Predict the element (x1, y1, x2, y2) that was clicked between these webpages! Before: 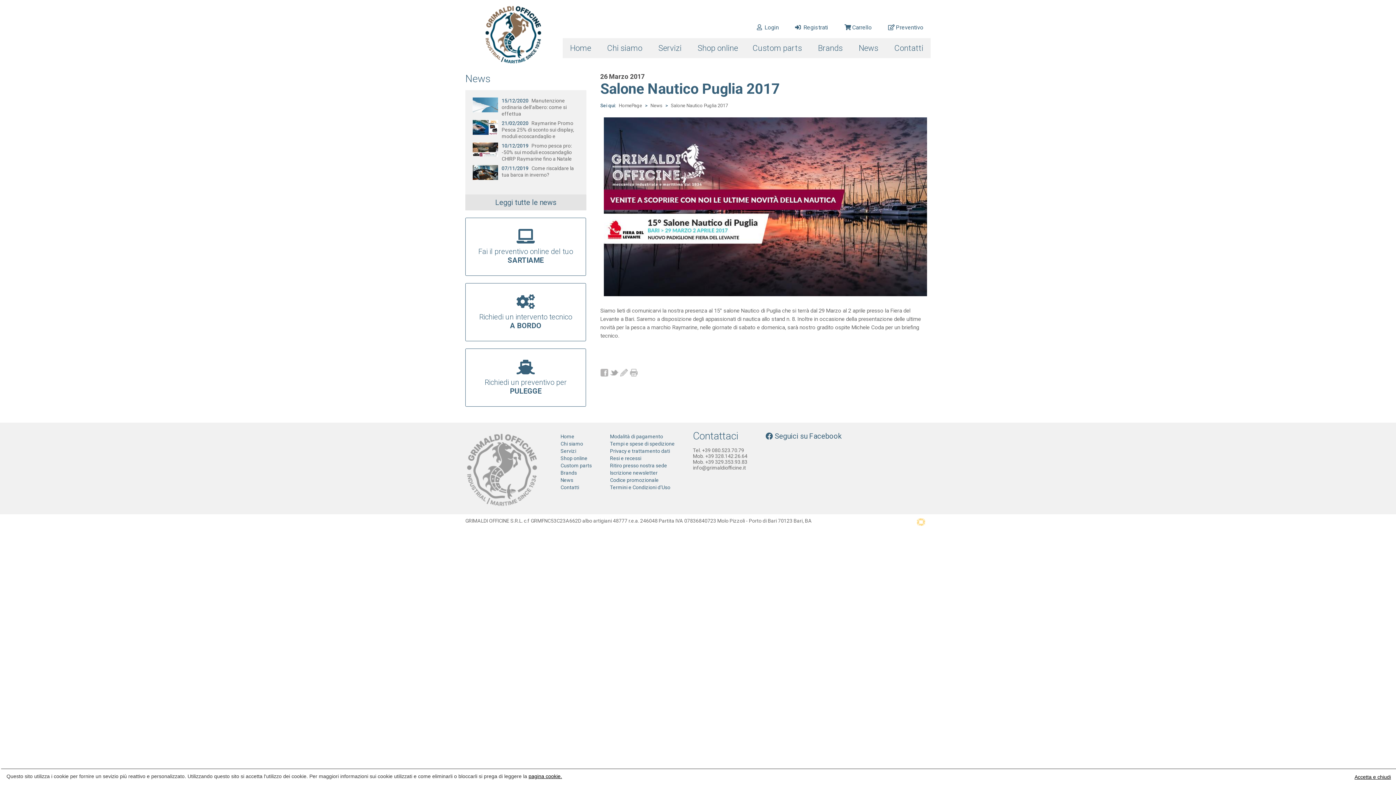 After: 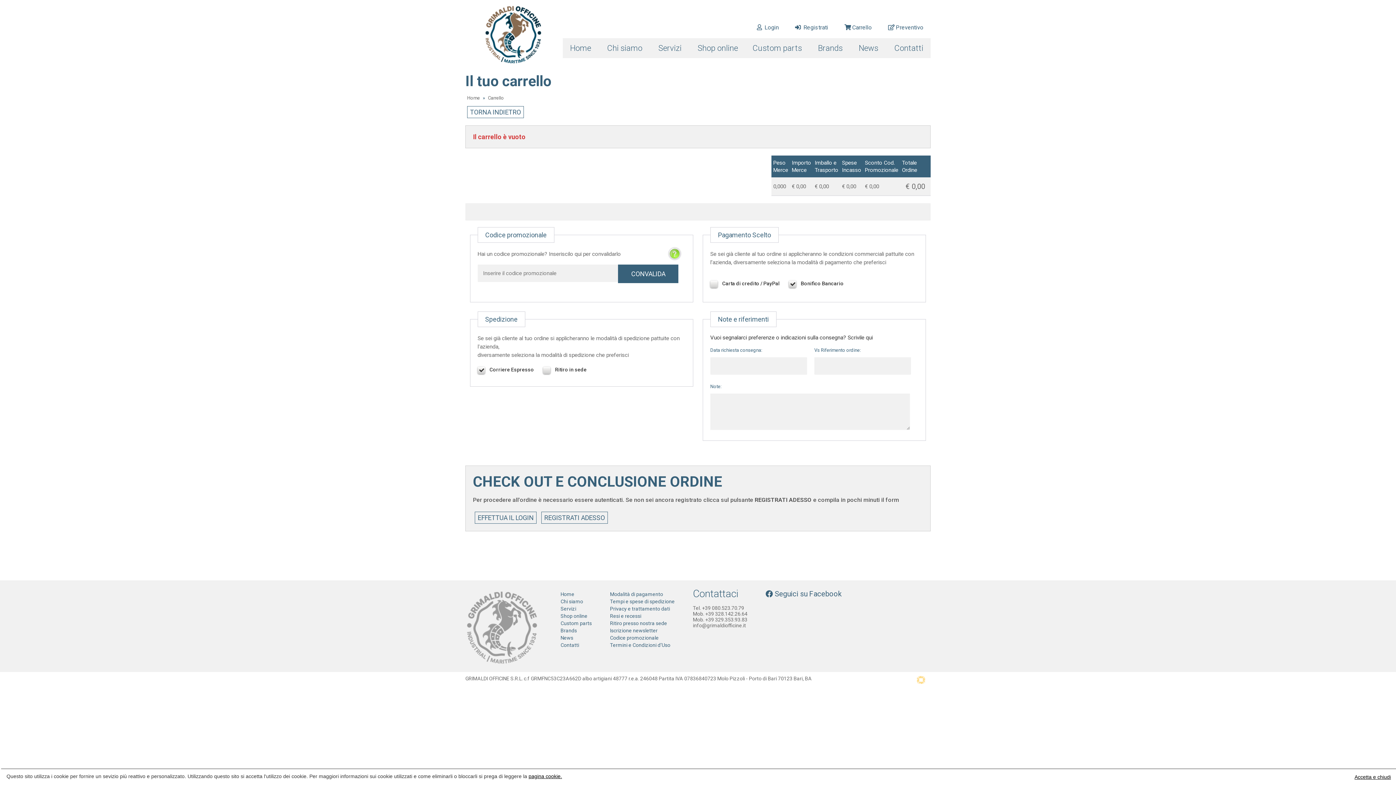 Action: label: Carrello bbox: (837, 16, 879, 38)